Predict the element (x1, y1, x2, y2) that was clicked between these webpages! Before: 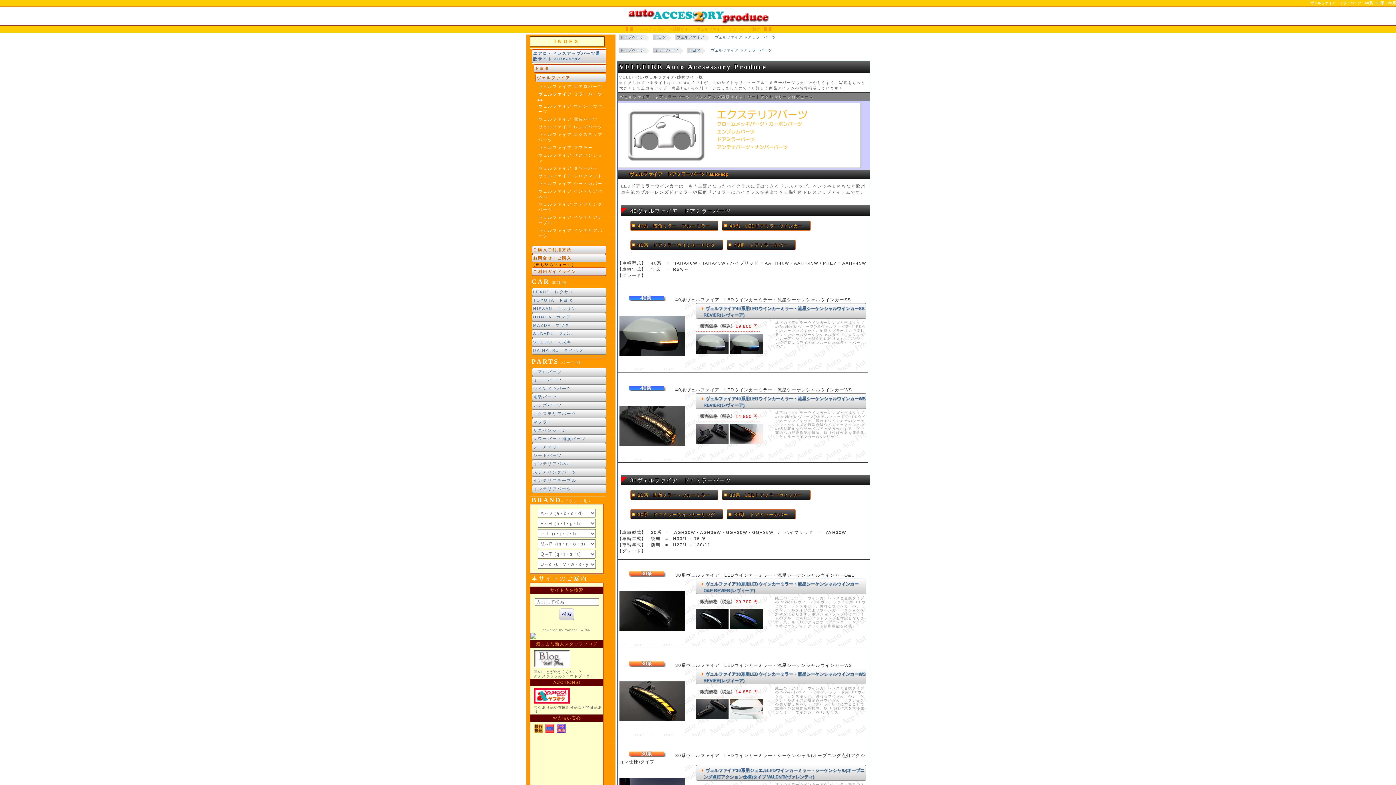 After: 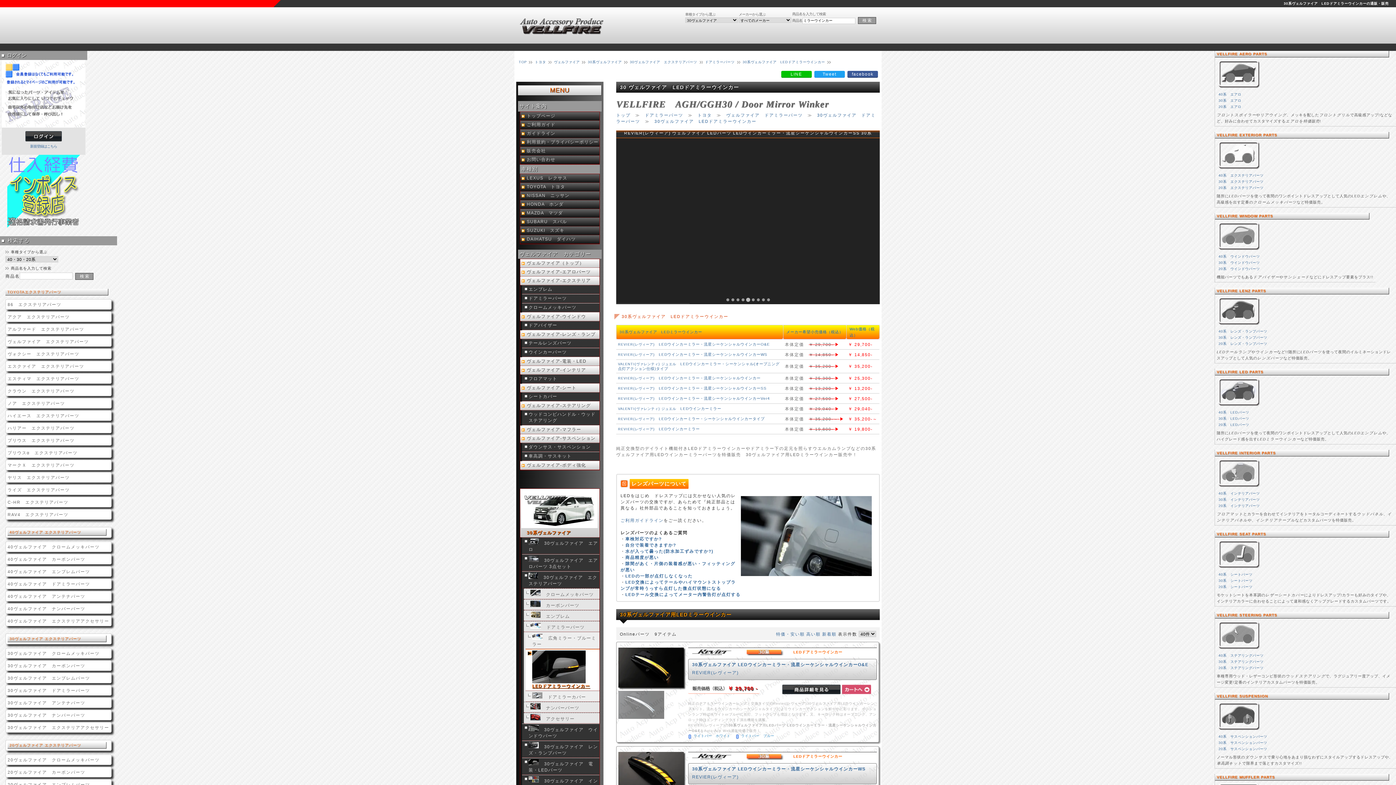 Action: bbox: (722, 490, 810, 500) label: 30系　LEDドアミラーウインカー